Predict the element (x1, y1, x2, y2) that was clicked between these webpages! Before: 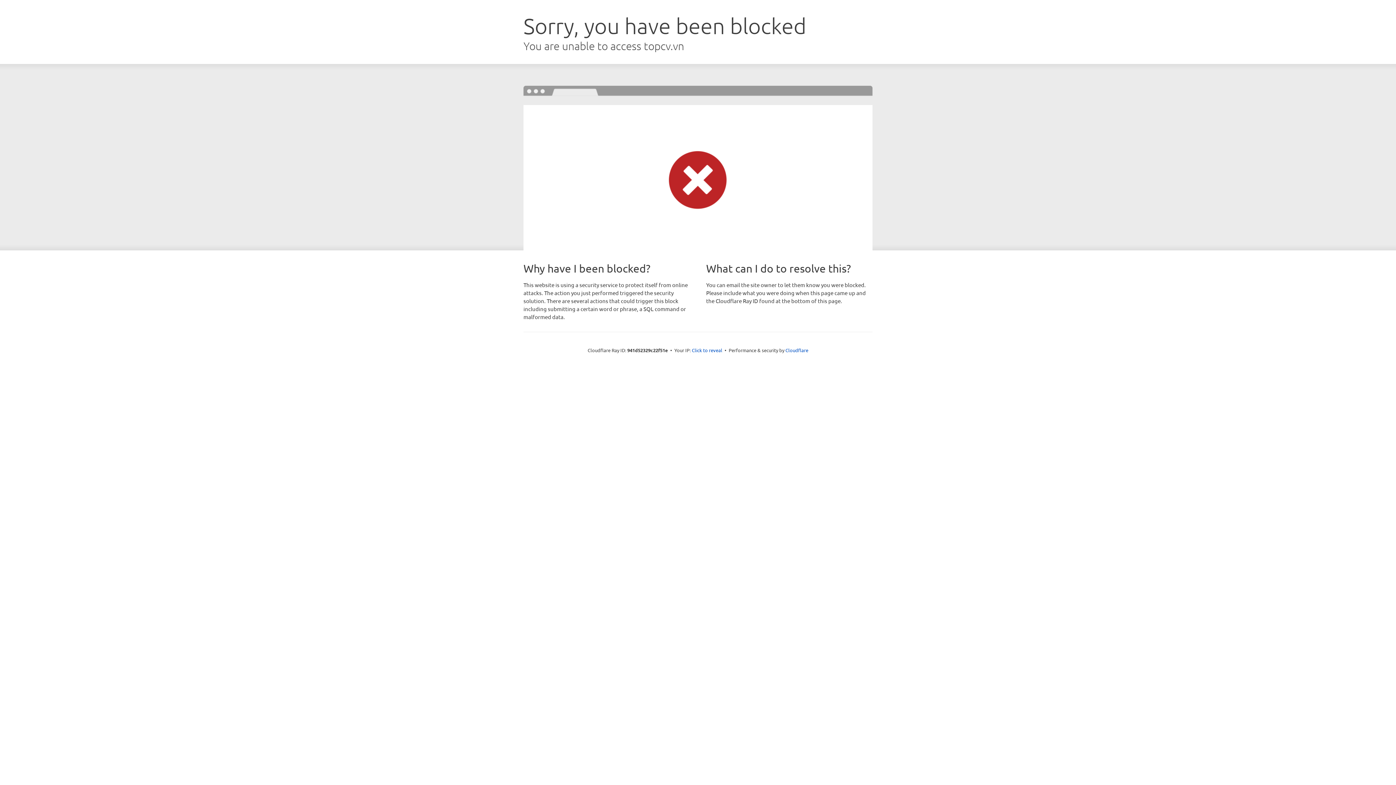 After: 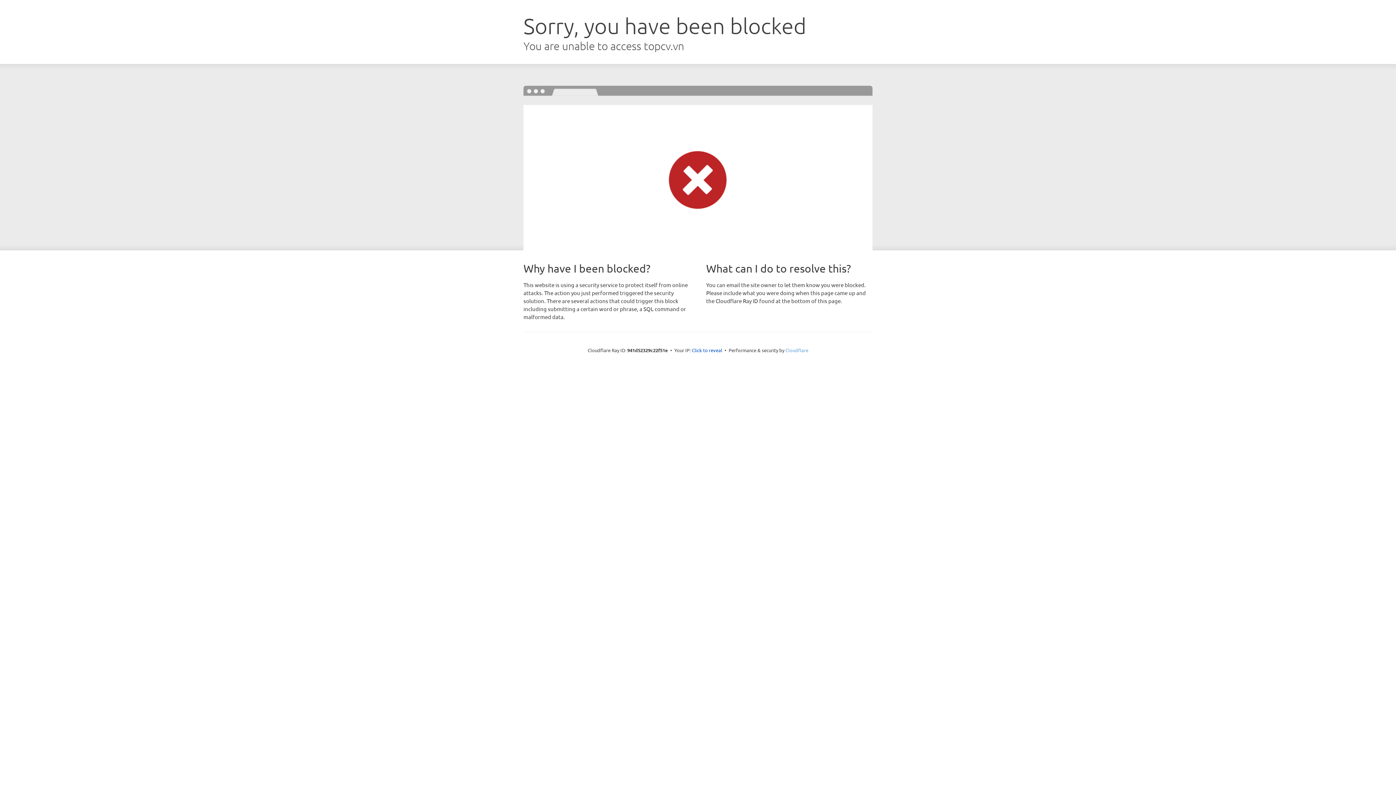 Action: label: Cloudflare bbox: (785, 347, 808, 353)